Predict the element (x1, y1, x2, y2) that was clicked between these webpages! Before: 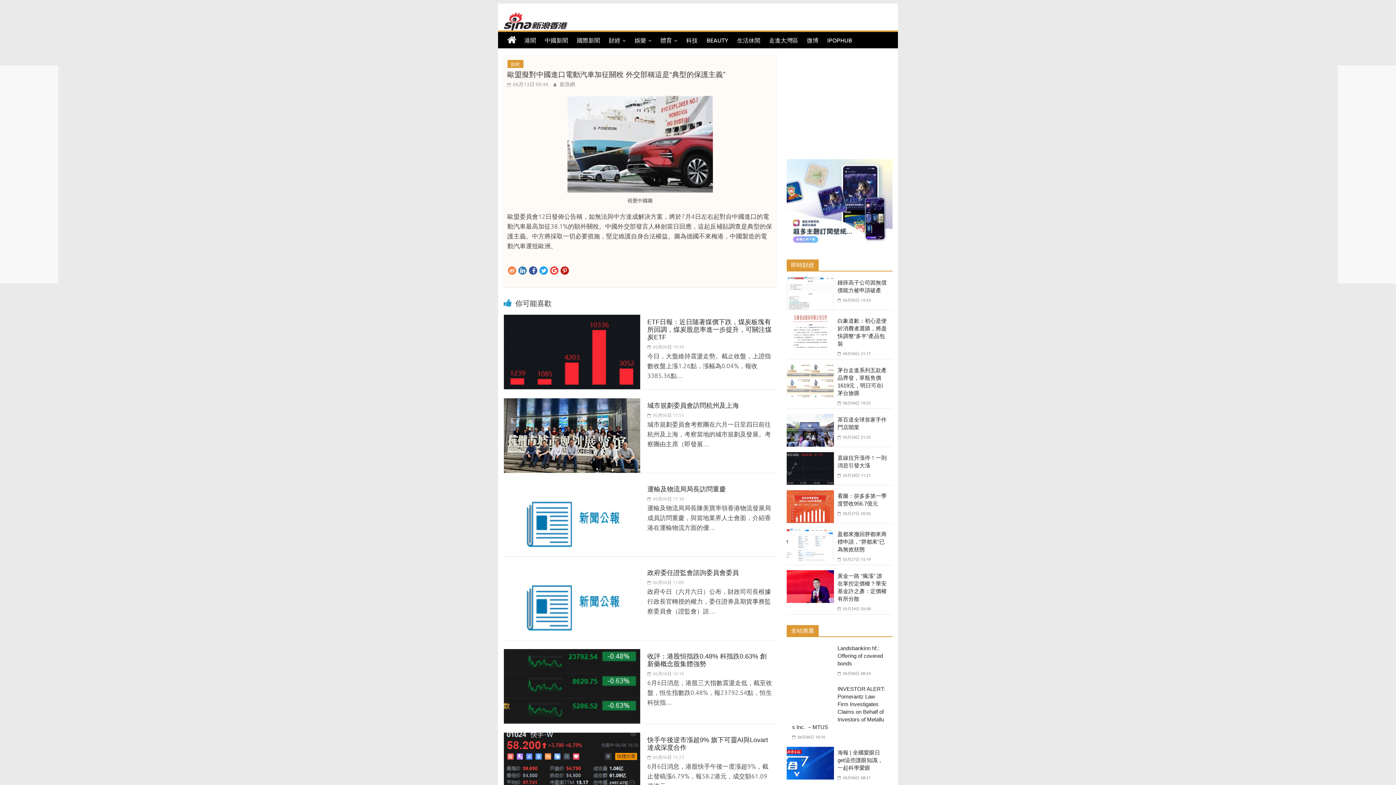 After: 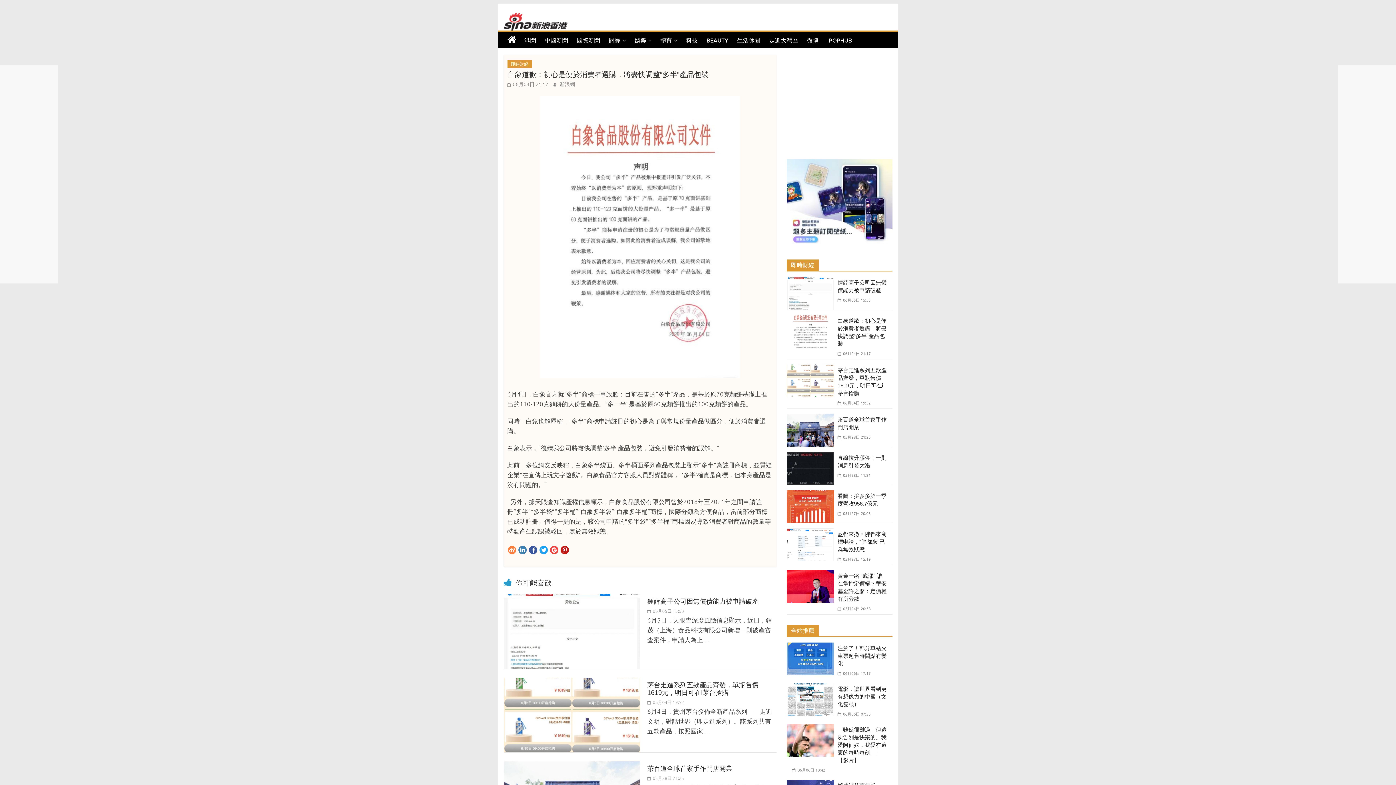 Action: label:  06月04日 21:17 bbox: (837, 537, 870, 543)